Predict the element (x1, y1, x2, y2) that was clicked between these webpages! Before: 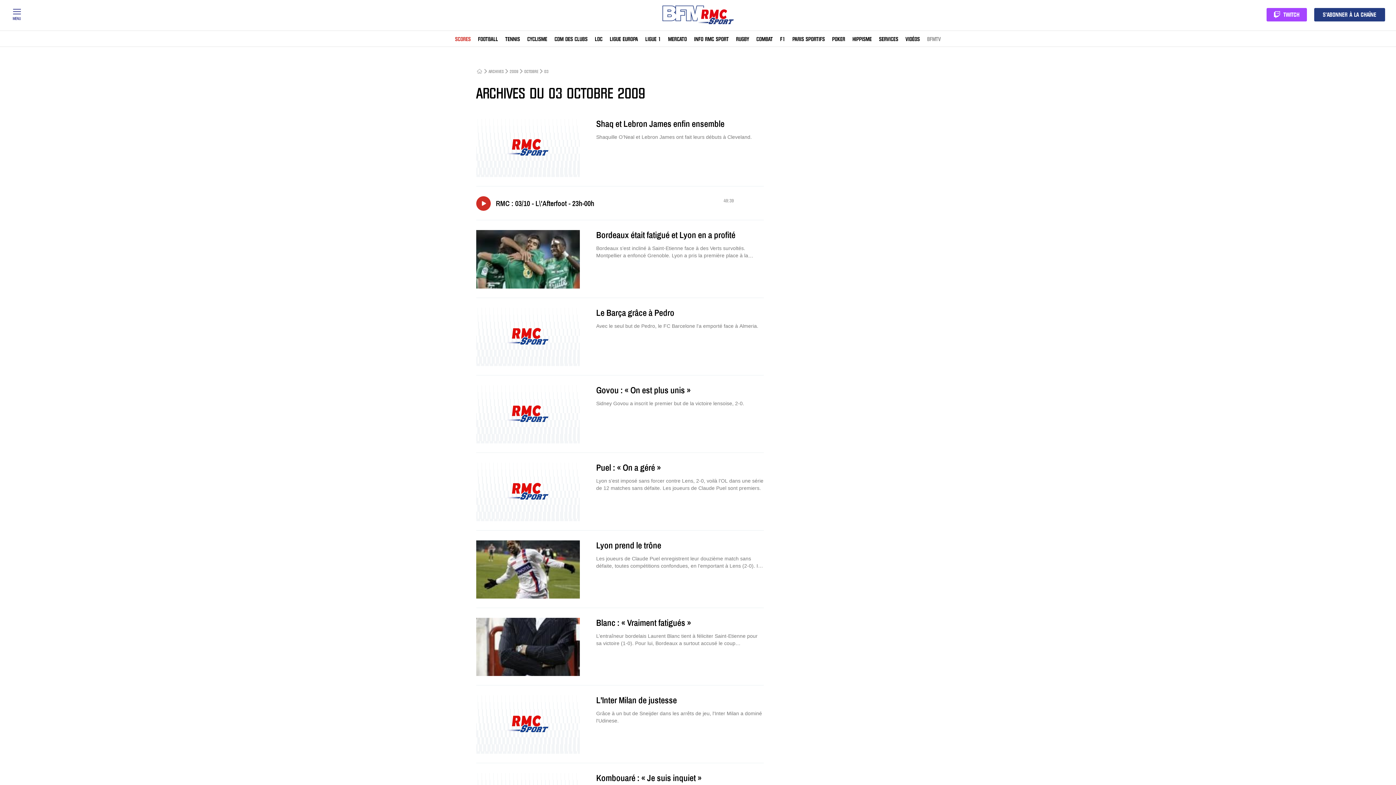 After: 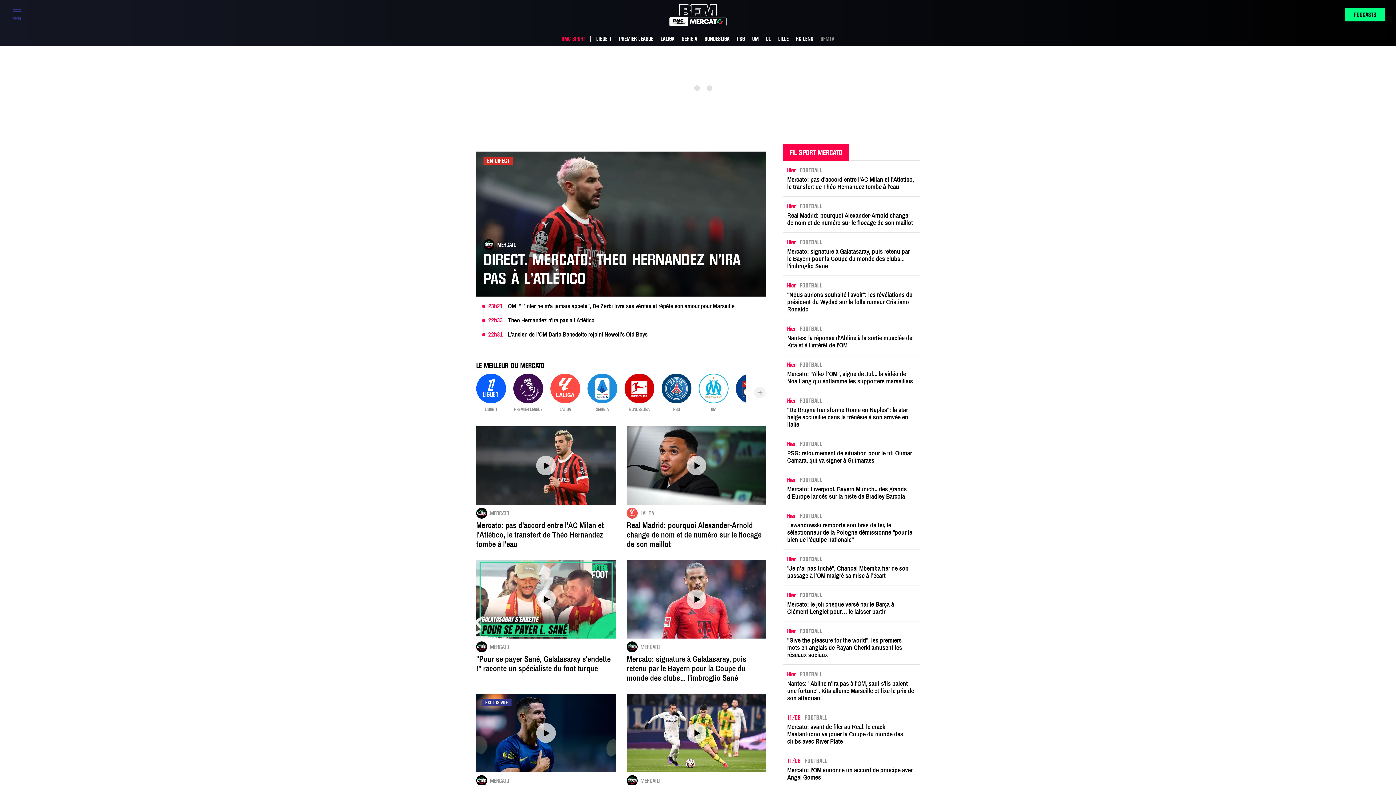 Action: label: MERCATO bbox: (668, 37, 687, 41)